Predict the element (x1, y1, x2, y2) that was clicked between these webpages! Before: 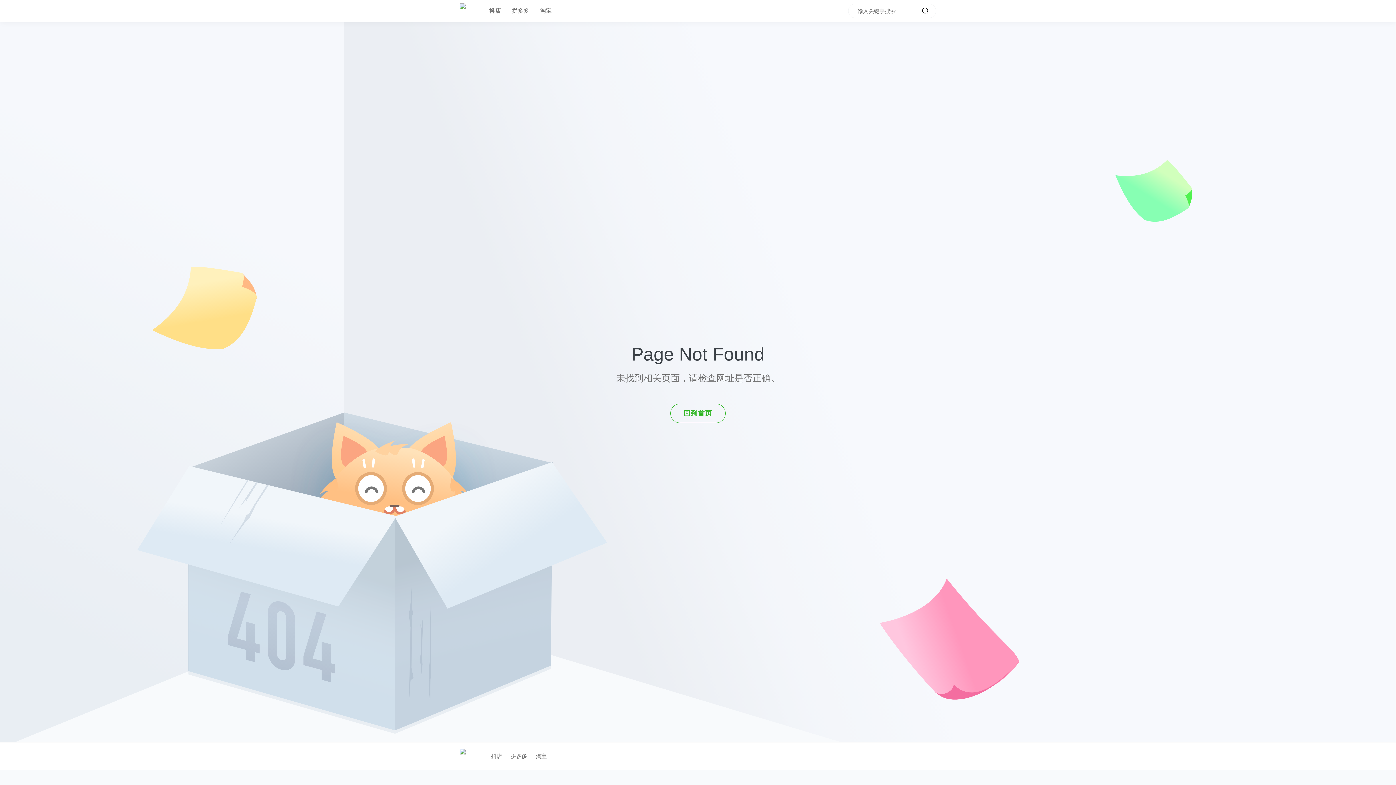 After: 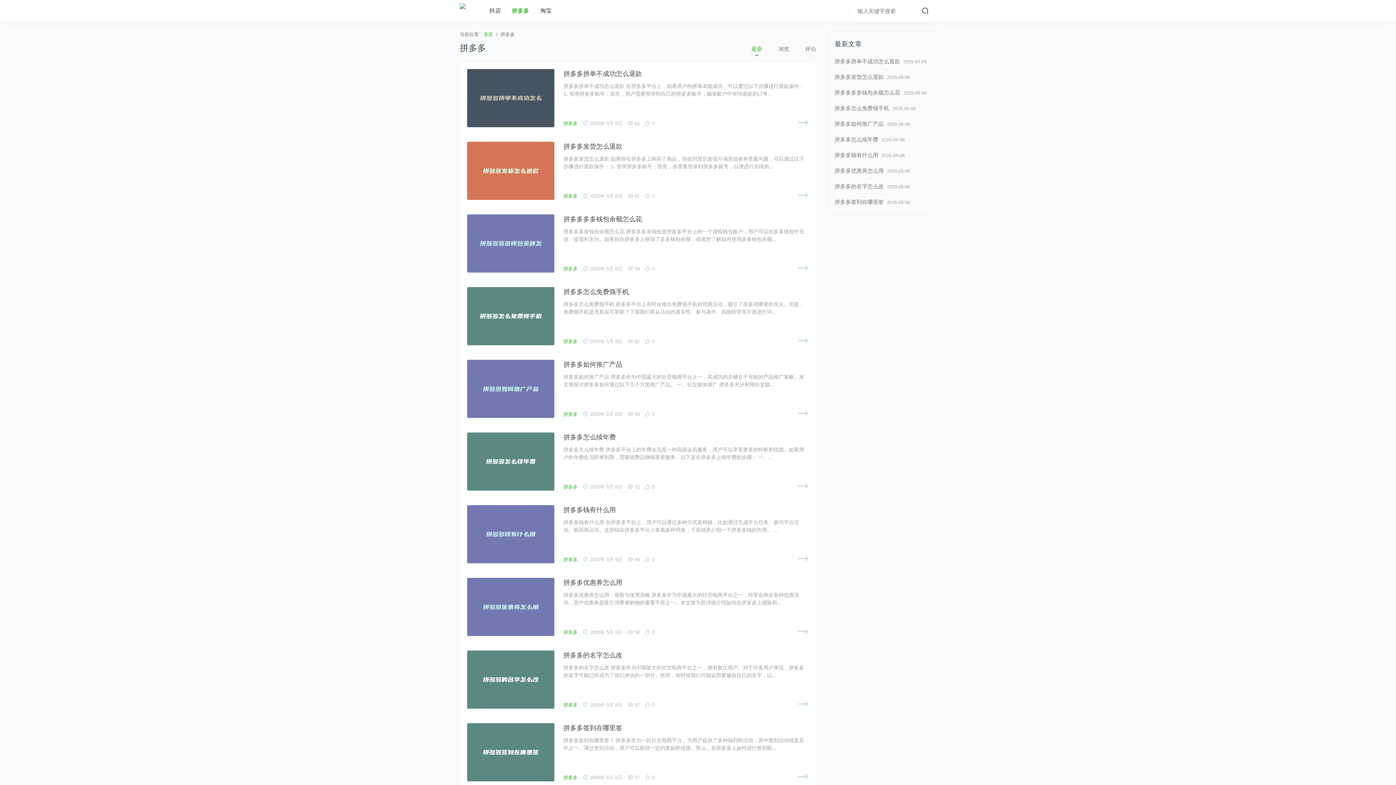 Action: label: 拼多多 bbox: (506, 1, 534, 20)